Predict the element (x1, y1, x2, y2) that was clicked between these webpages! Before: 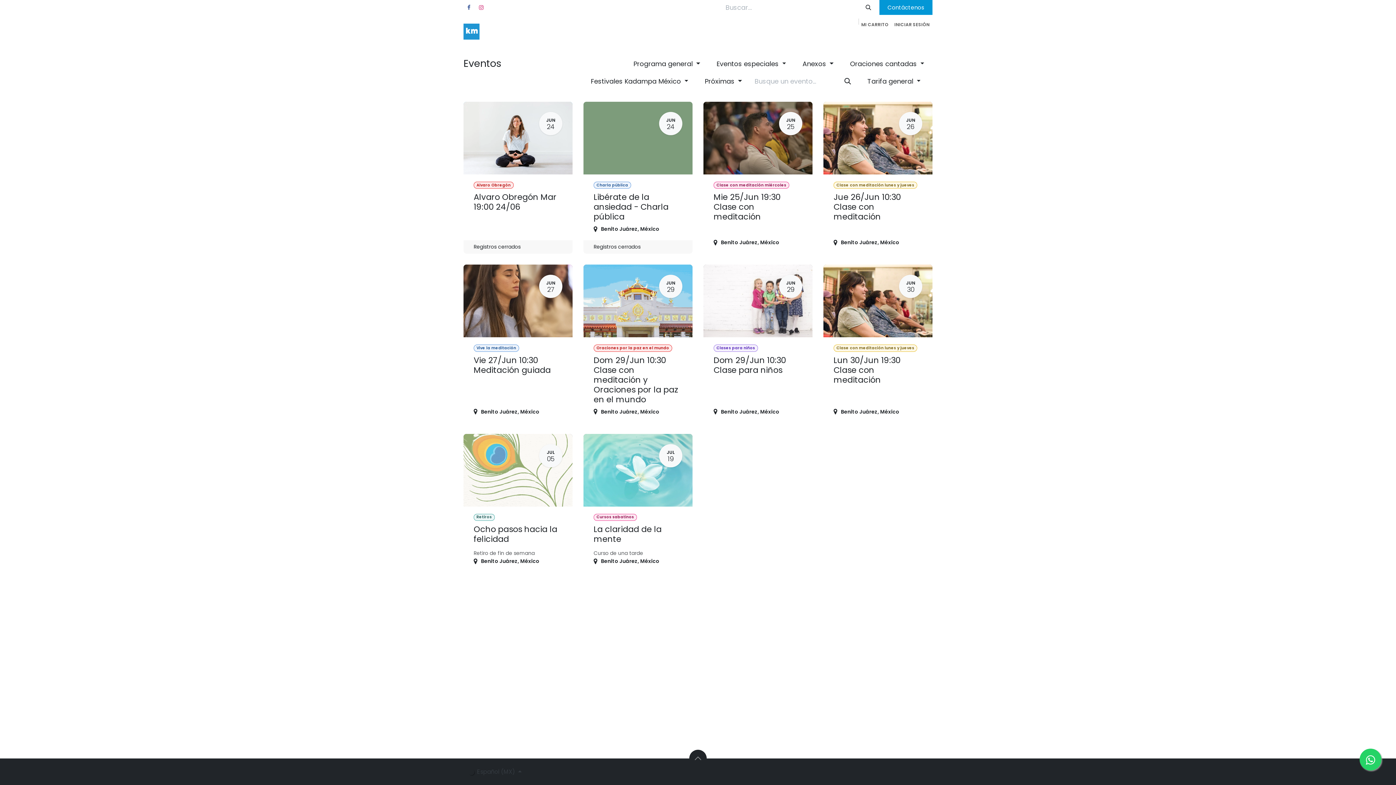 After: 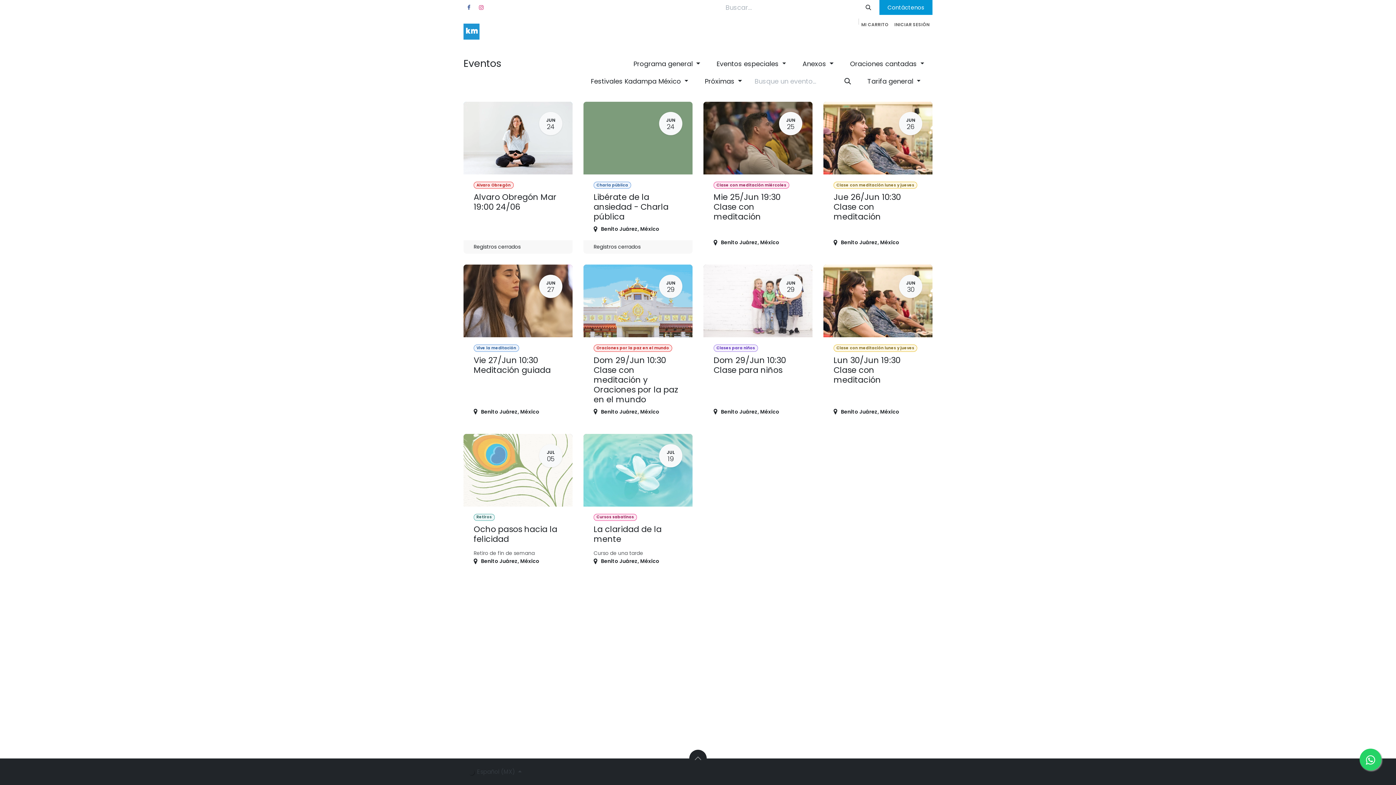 Action: bbox: (735, 31, 794, 44) label: Clases y eventos 